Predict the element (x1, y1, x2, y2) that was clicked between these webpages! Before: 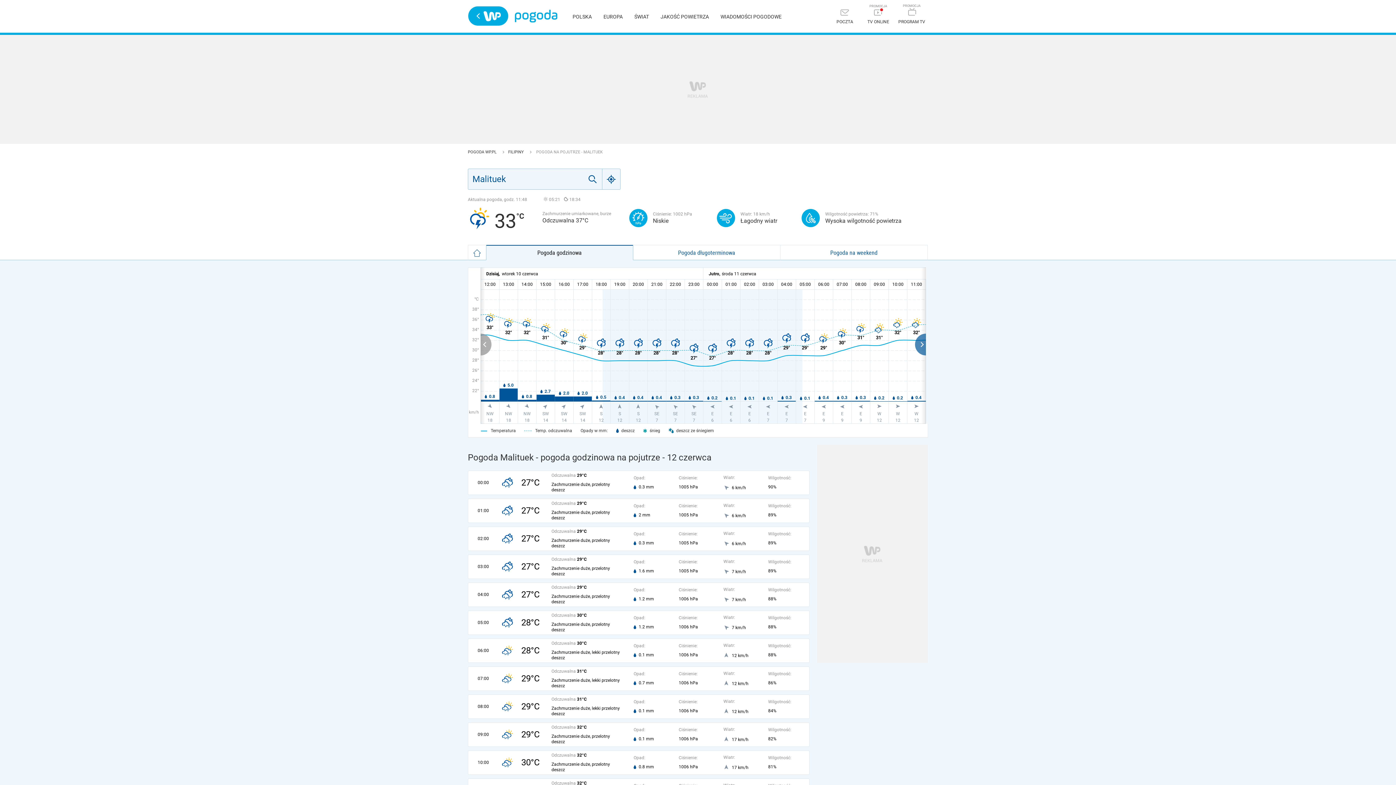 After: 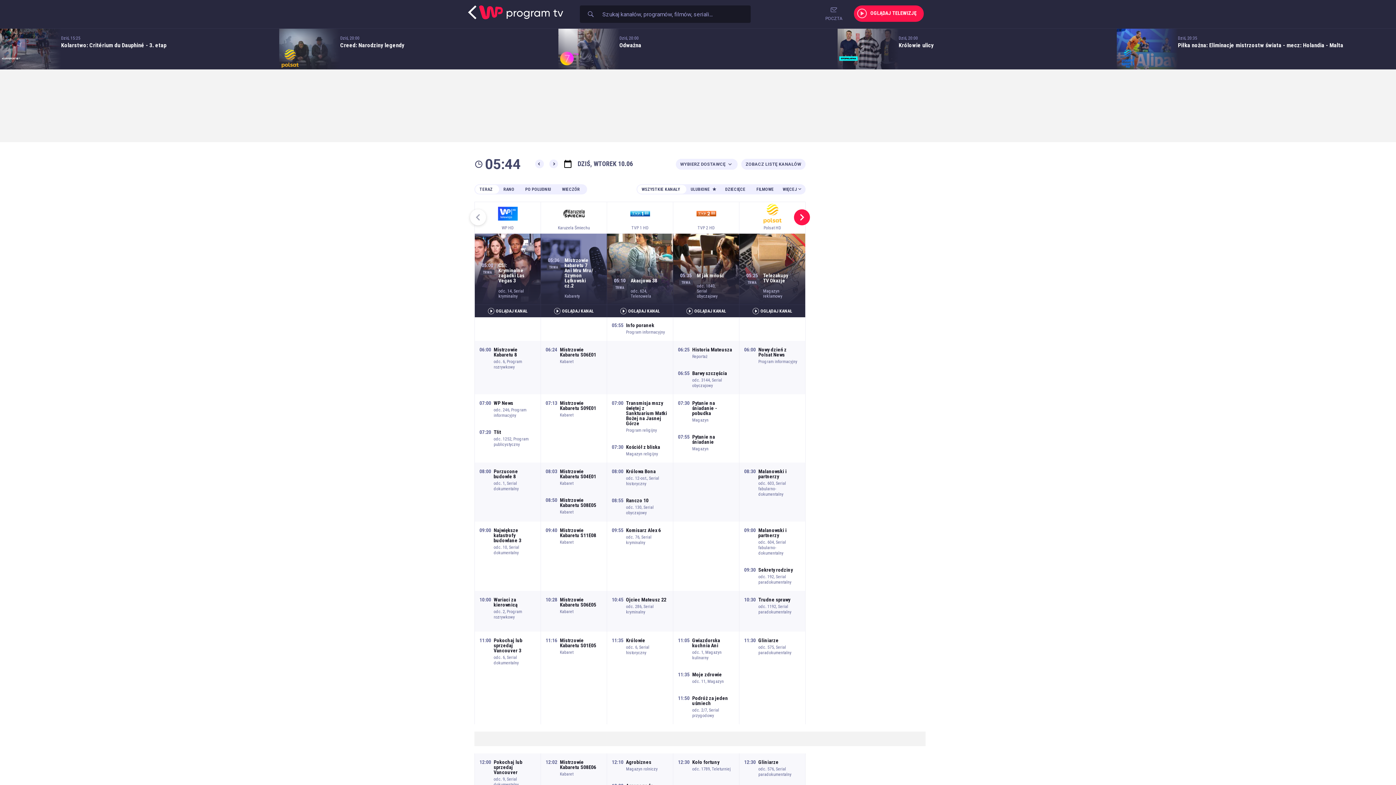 Action: label: PROGRAM TV bbox: (895, 4, 928, 28)